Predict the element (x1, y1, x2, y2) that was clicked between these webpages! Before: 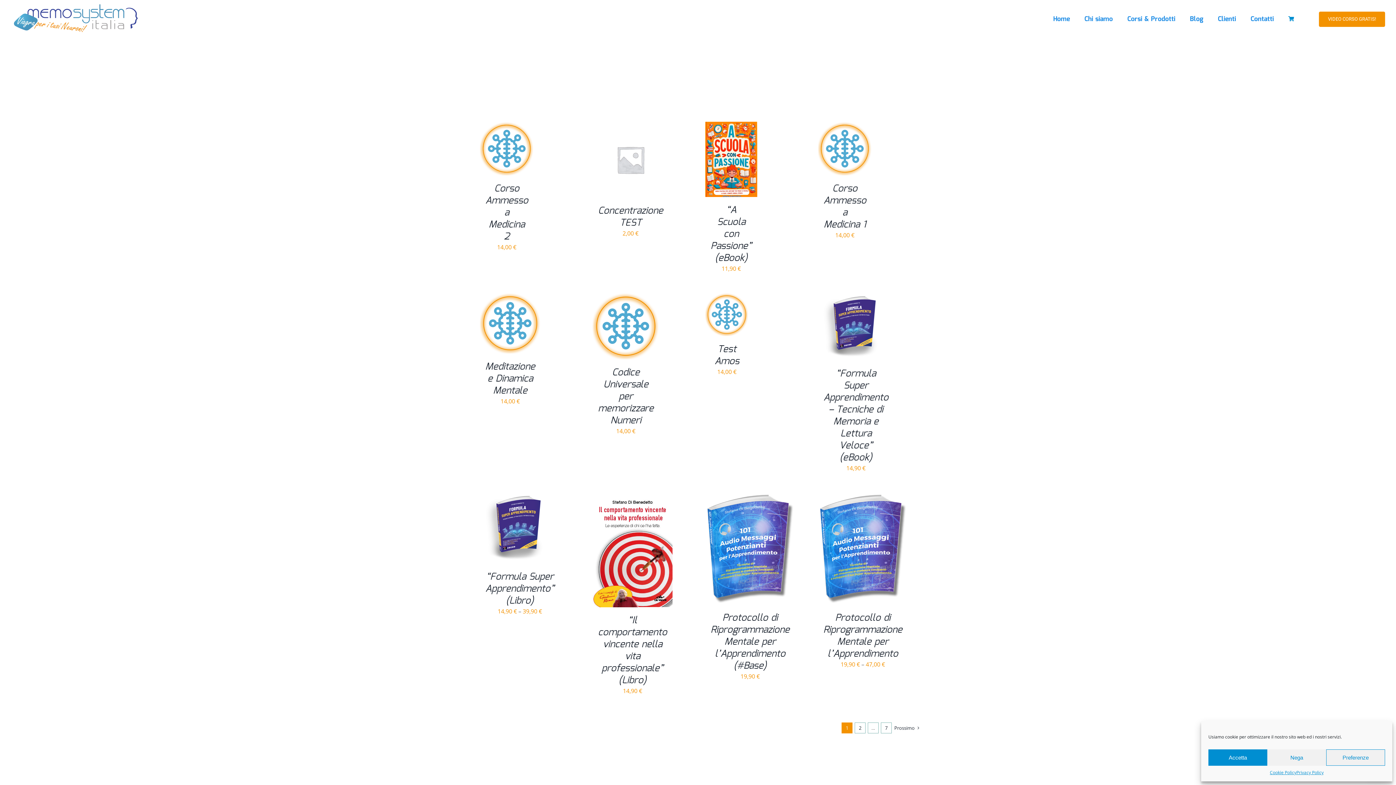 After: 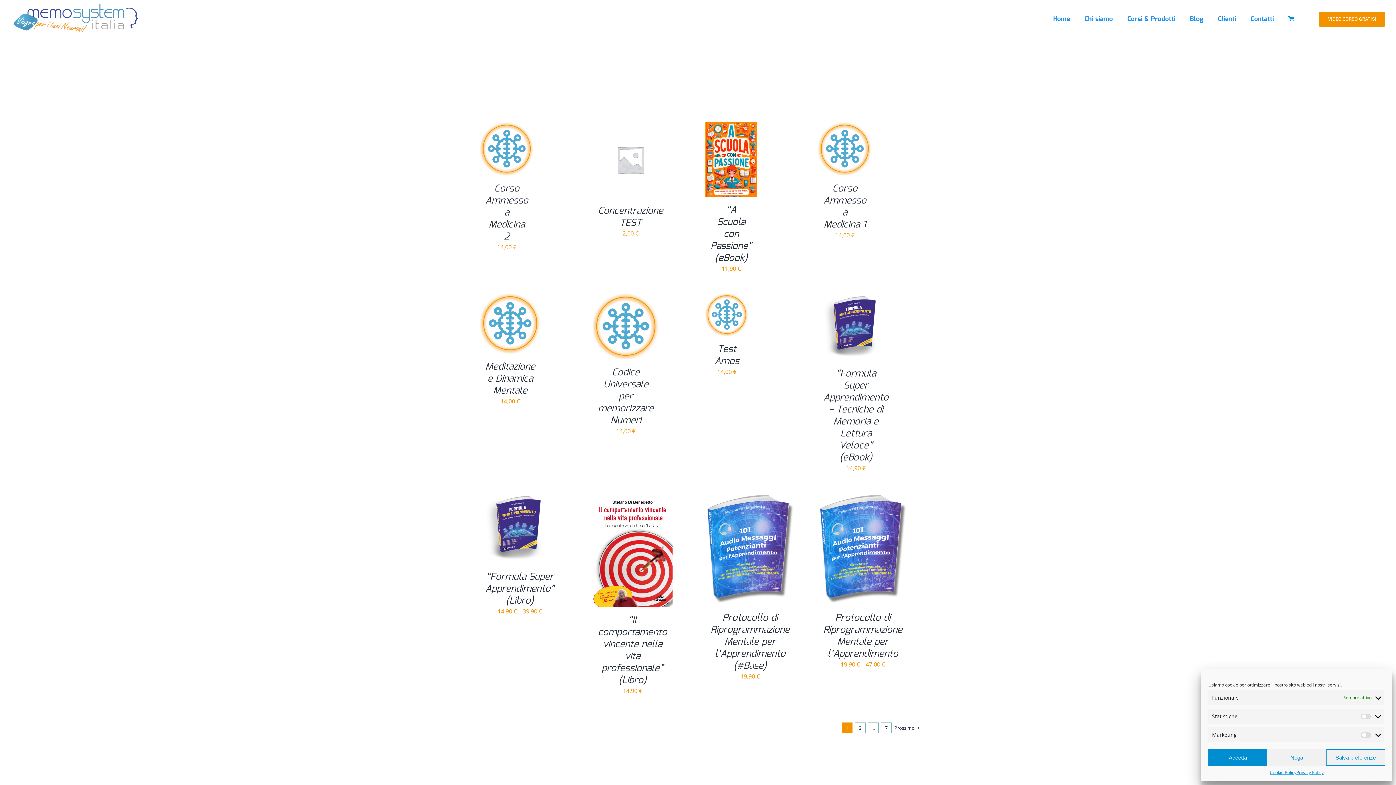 Action: label: Preferenze bbox: (1326, 749, 1385, 766)